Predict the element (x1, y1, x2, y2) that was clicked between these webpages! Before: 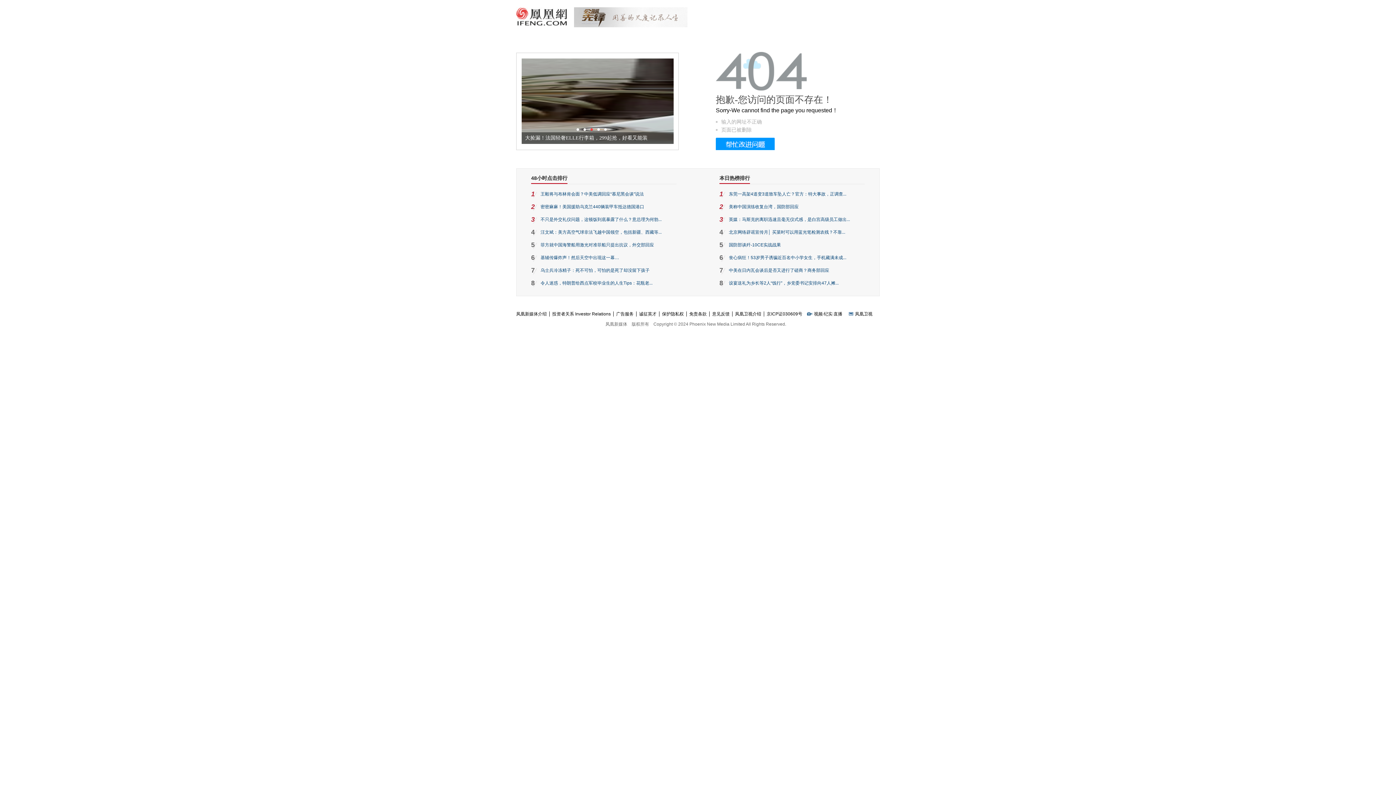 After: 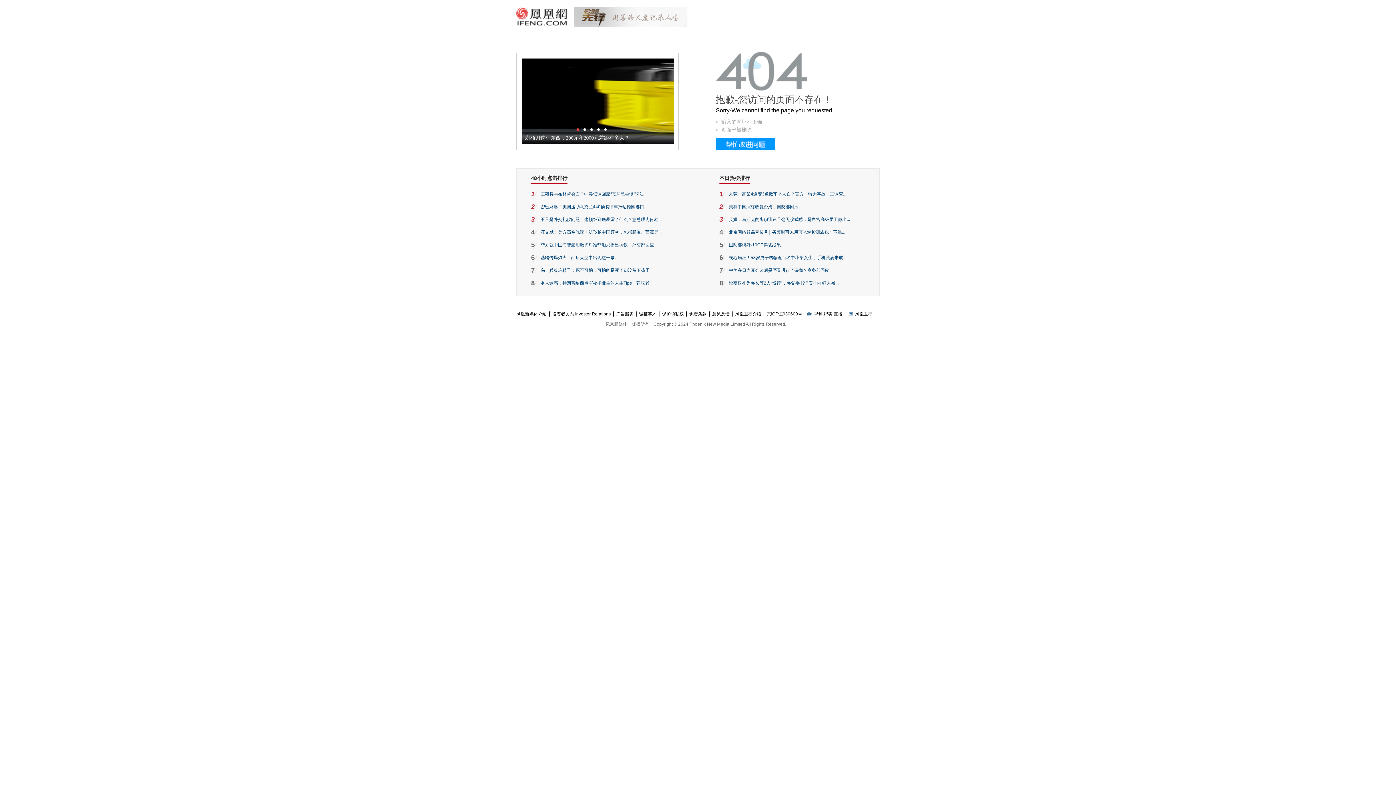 Action: bbox: (833, 311, 842, 316) label: 直播